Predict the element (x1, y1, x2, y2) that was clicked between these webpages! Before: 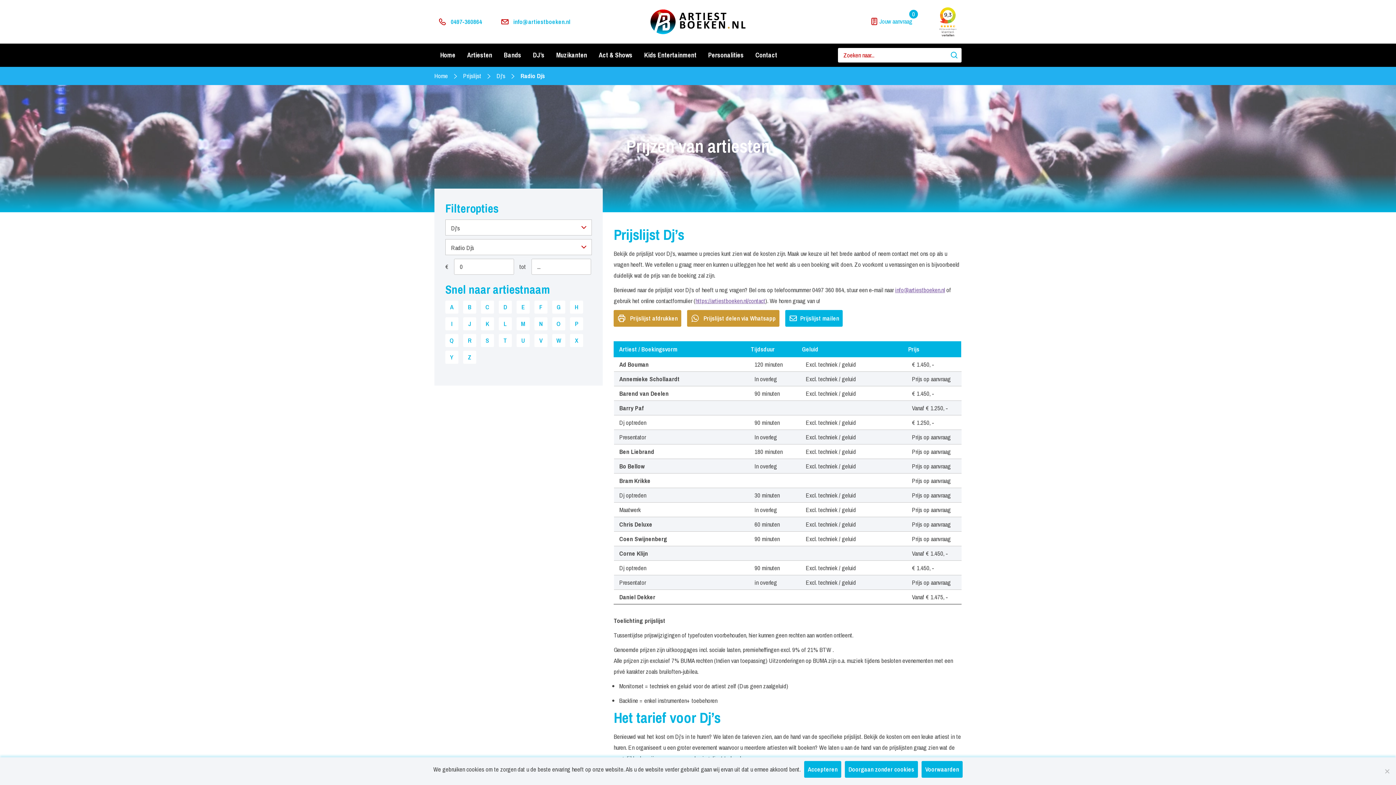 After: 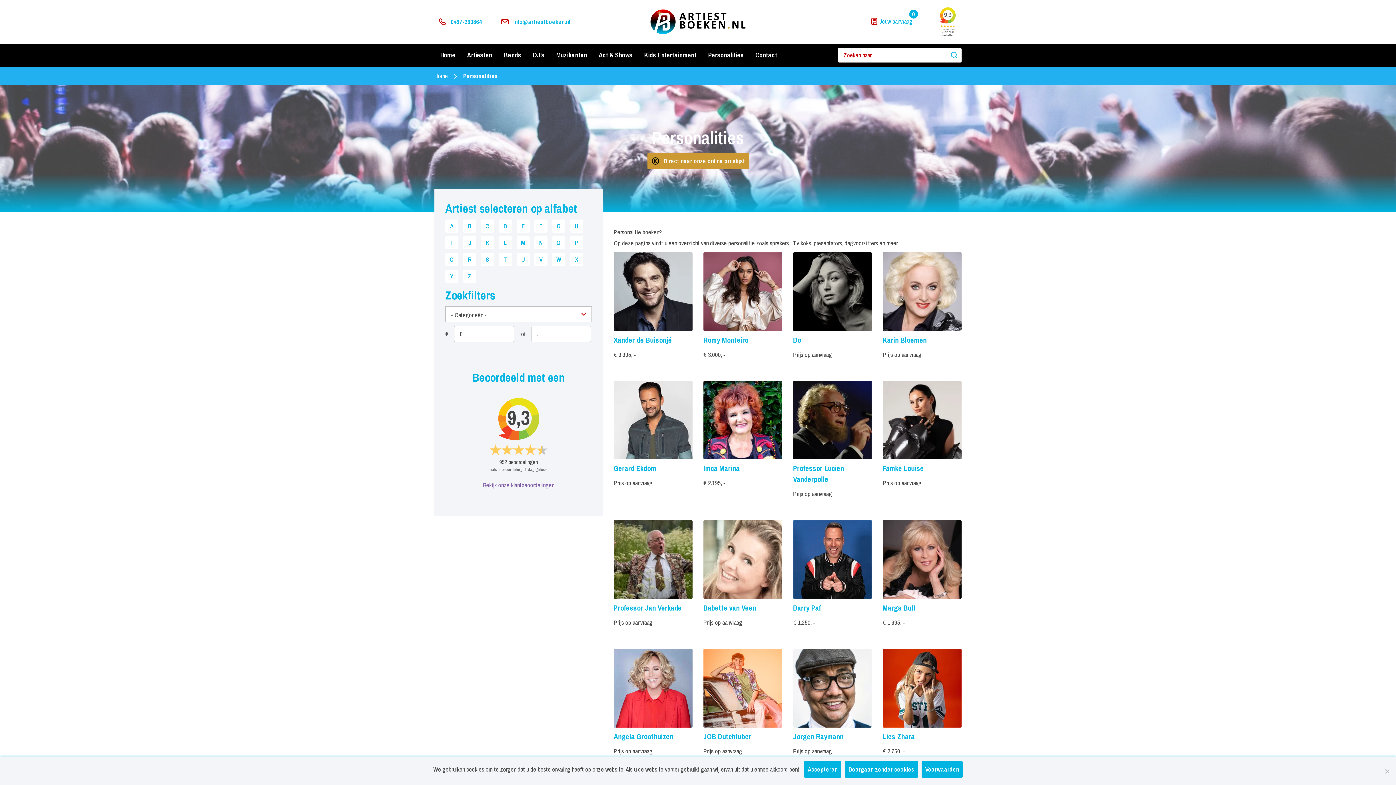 Action: bbox: (702, 43, 749, 66) label: Personalities